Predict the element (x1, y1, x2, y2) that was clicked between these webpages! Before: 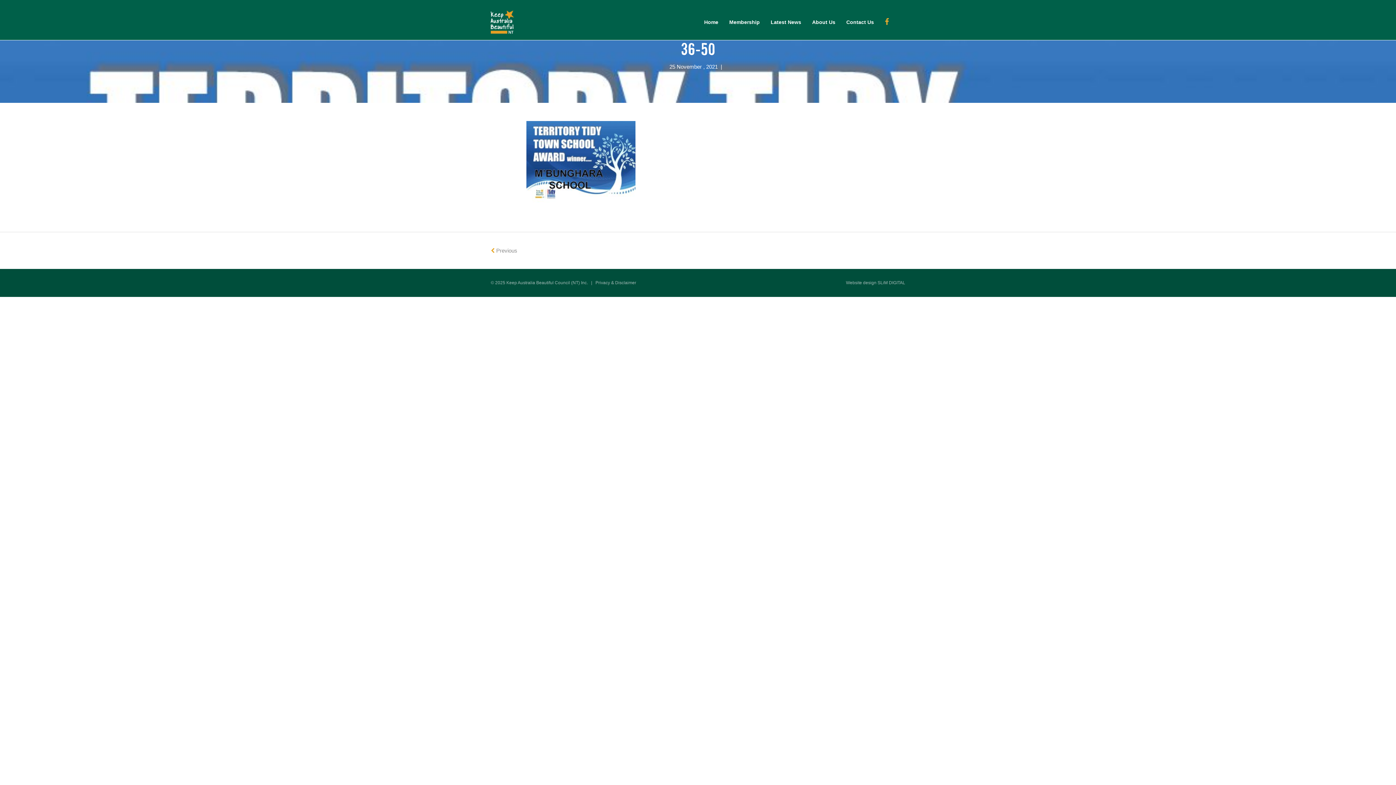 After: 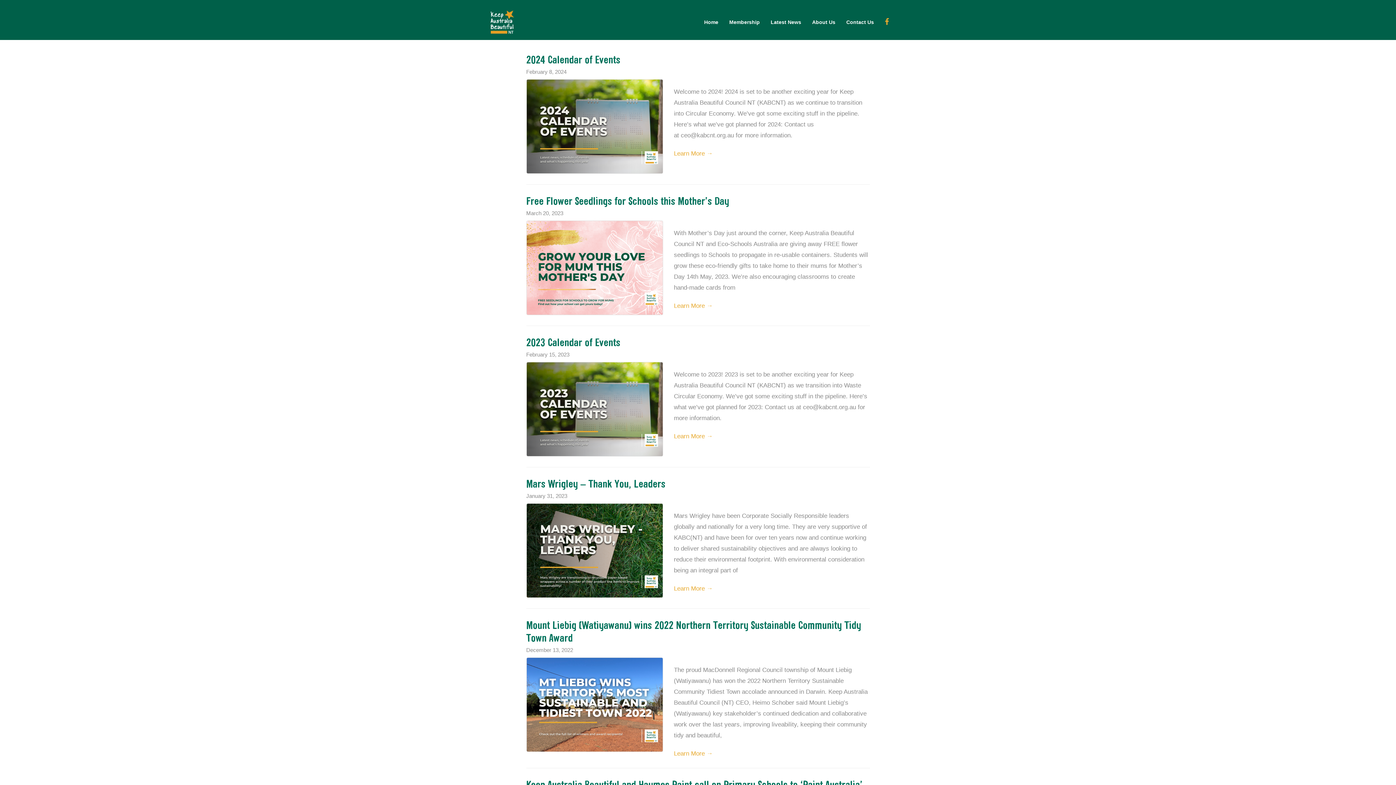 Action: bbox: (765, 13, 806, 31) label: Latest News